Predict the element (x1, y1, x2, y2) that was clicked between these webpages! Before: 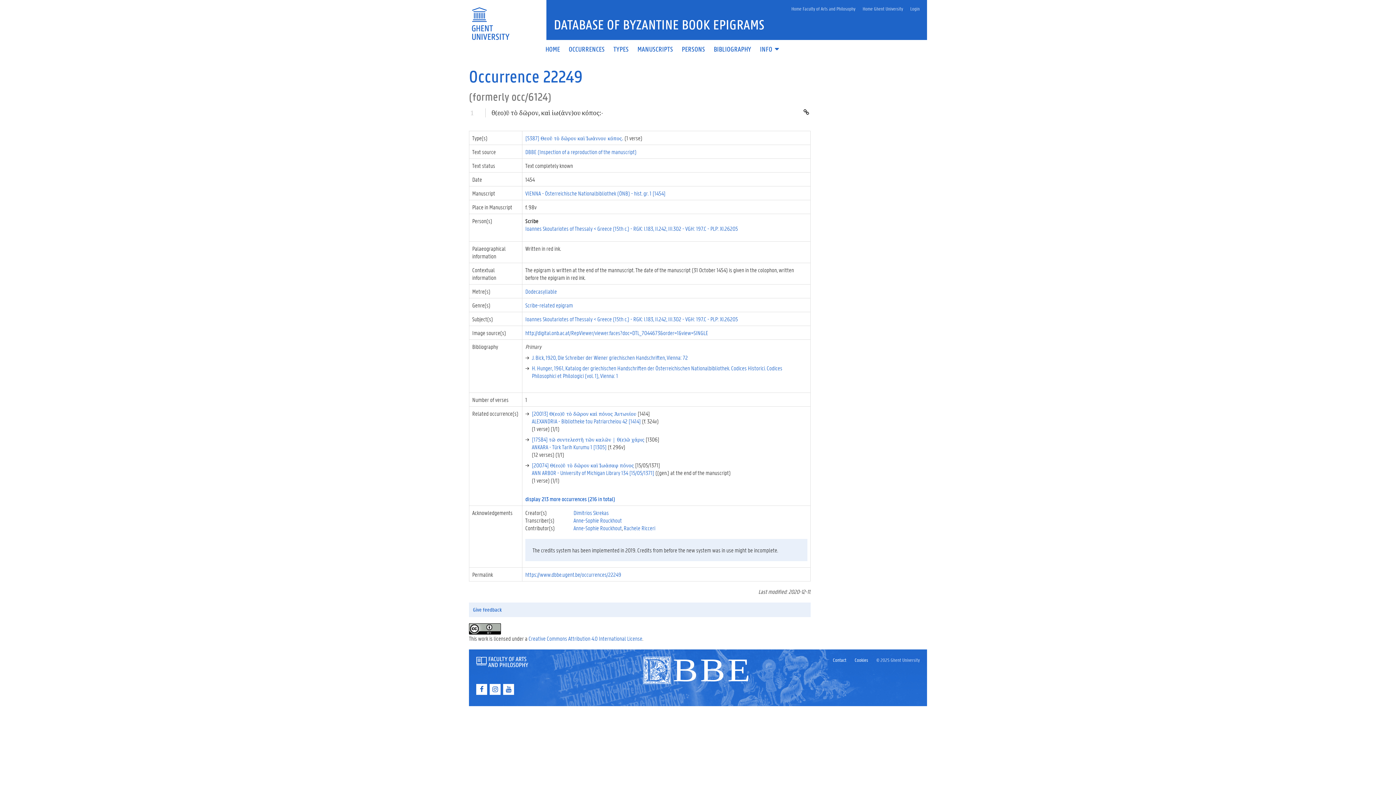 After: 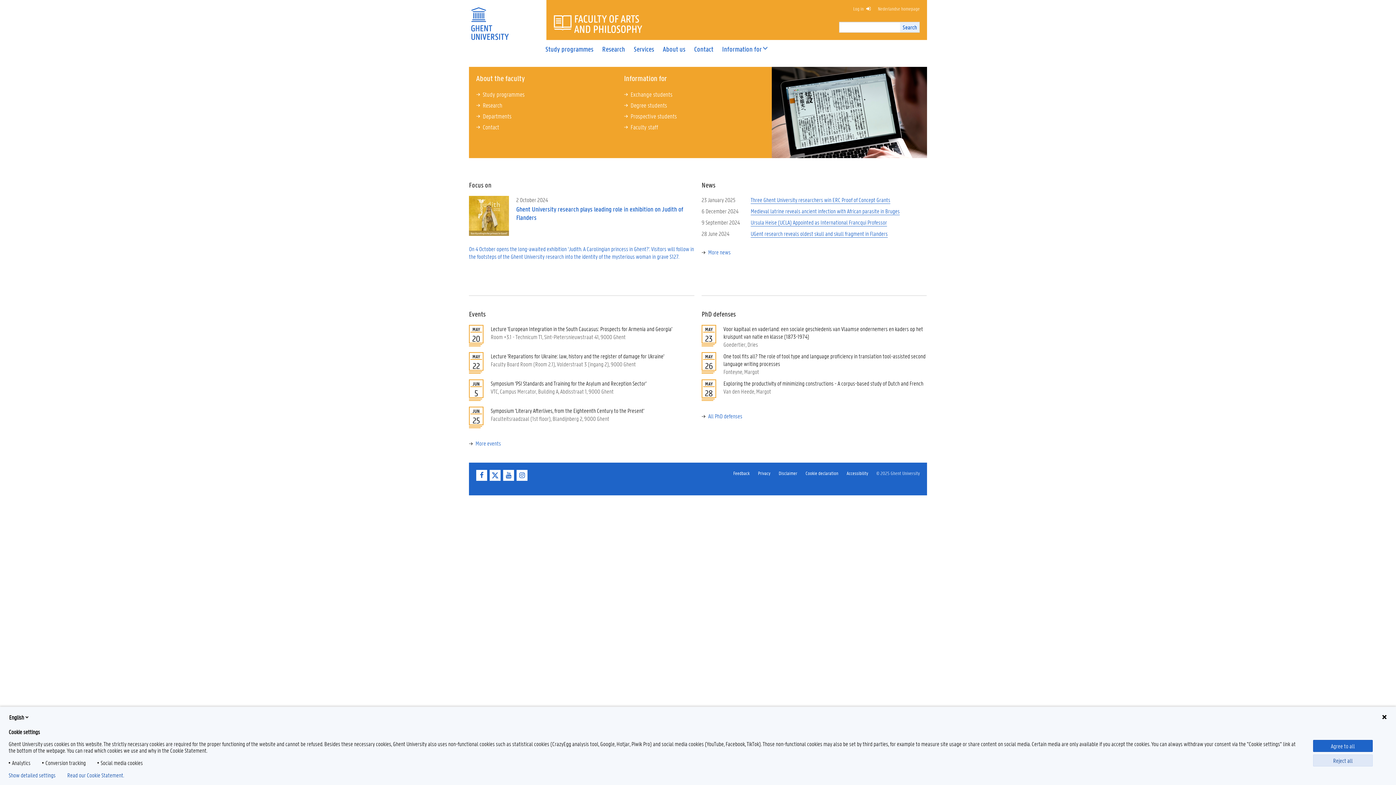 Action: bbox: (476, 657, 528, 666)